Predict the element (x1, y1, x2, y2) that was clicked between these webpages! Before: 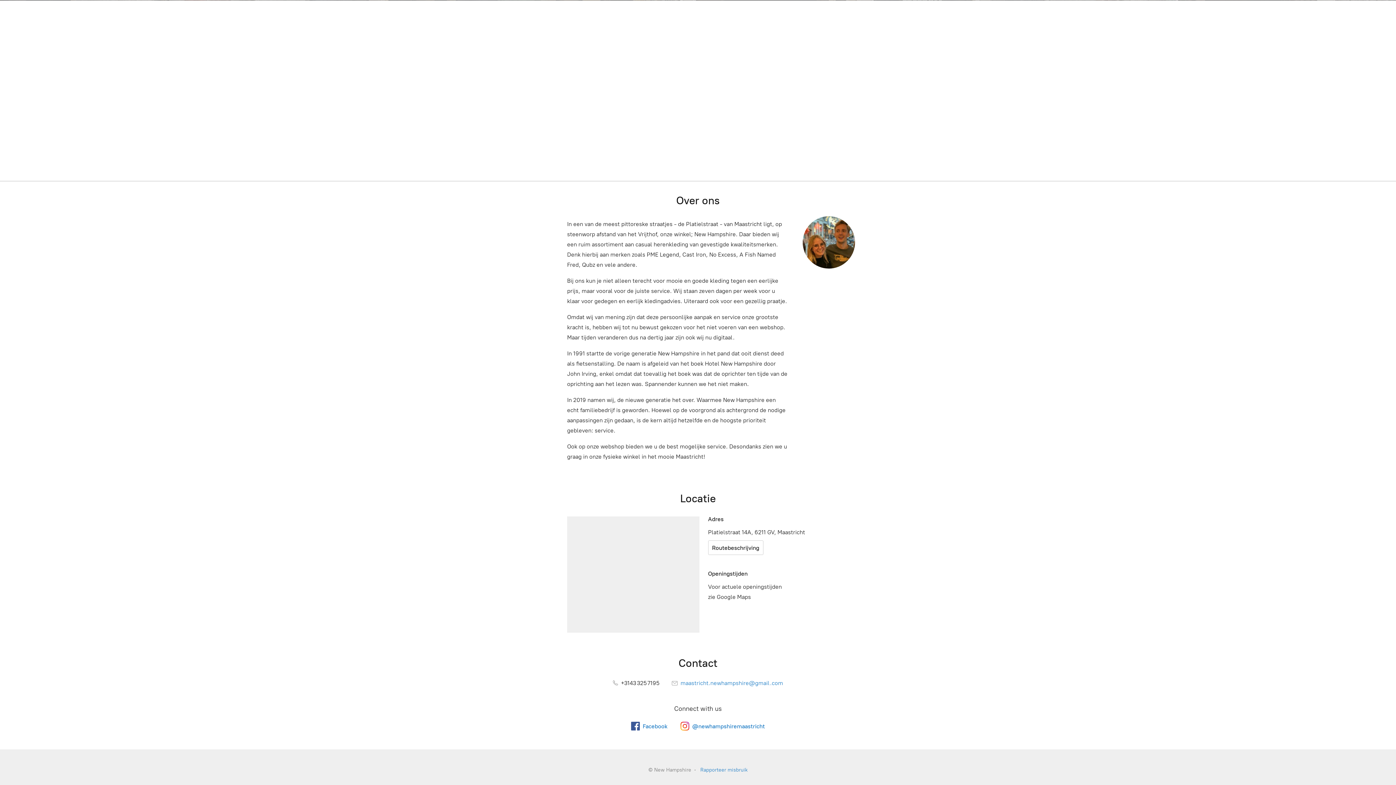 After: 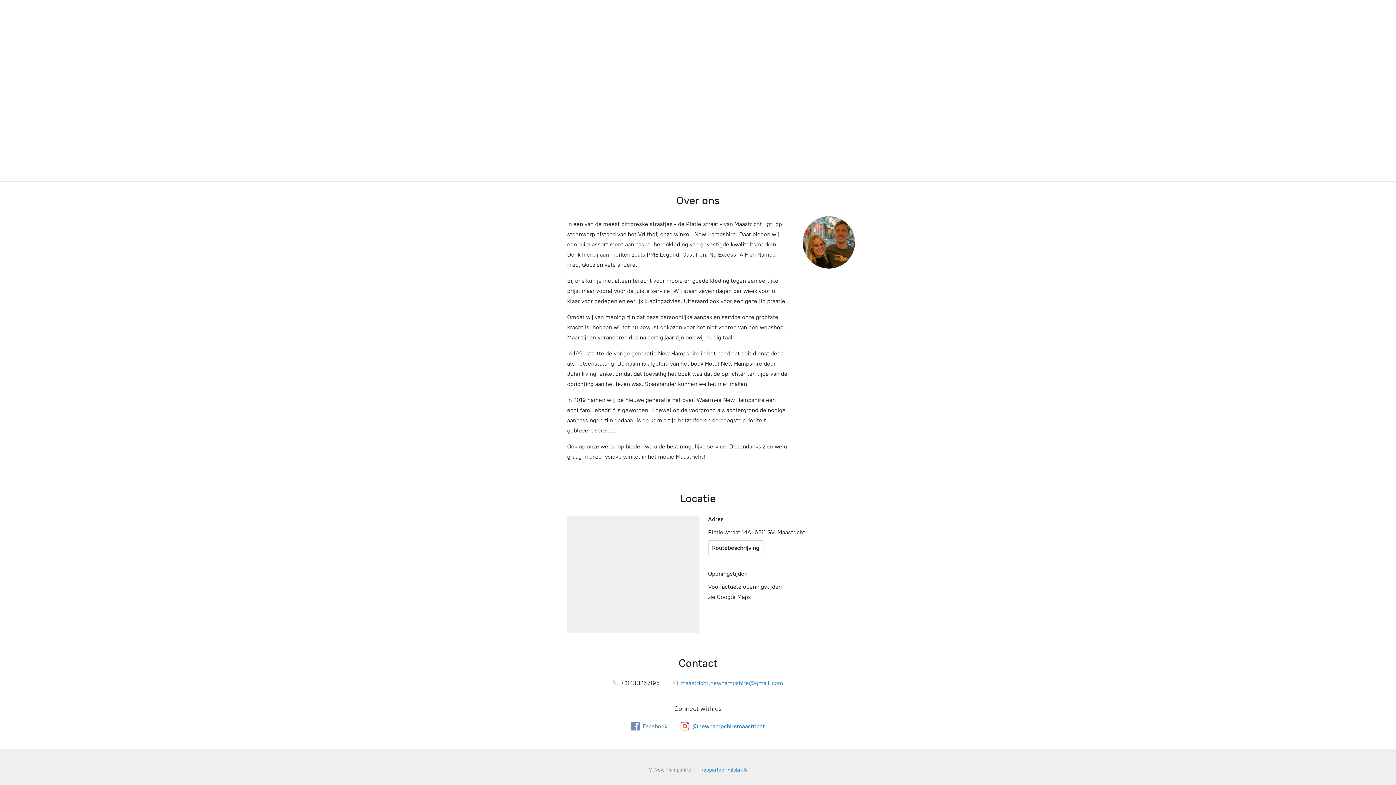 Action: label: Facebook bbox: (631, 722, 667, 730)